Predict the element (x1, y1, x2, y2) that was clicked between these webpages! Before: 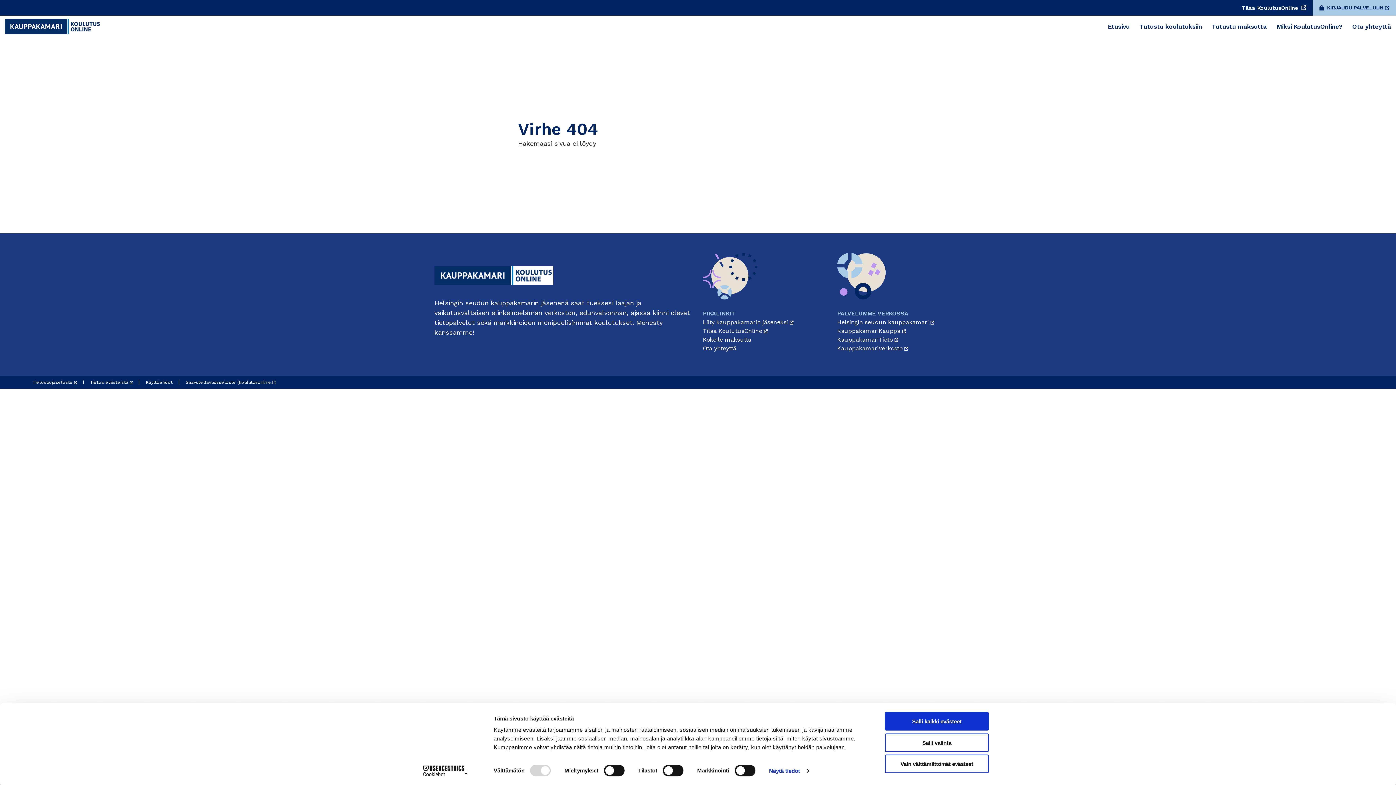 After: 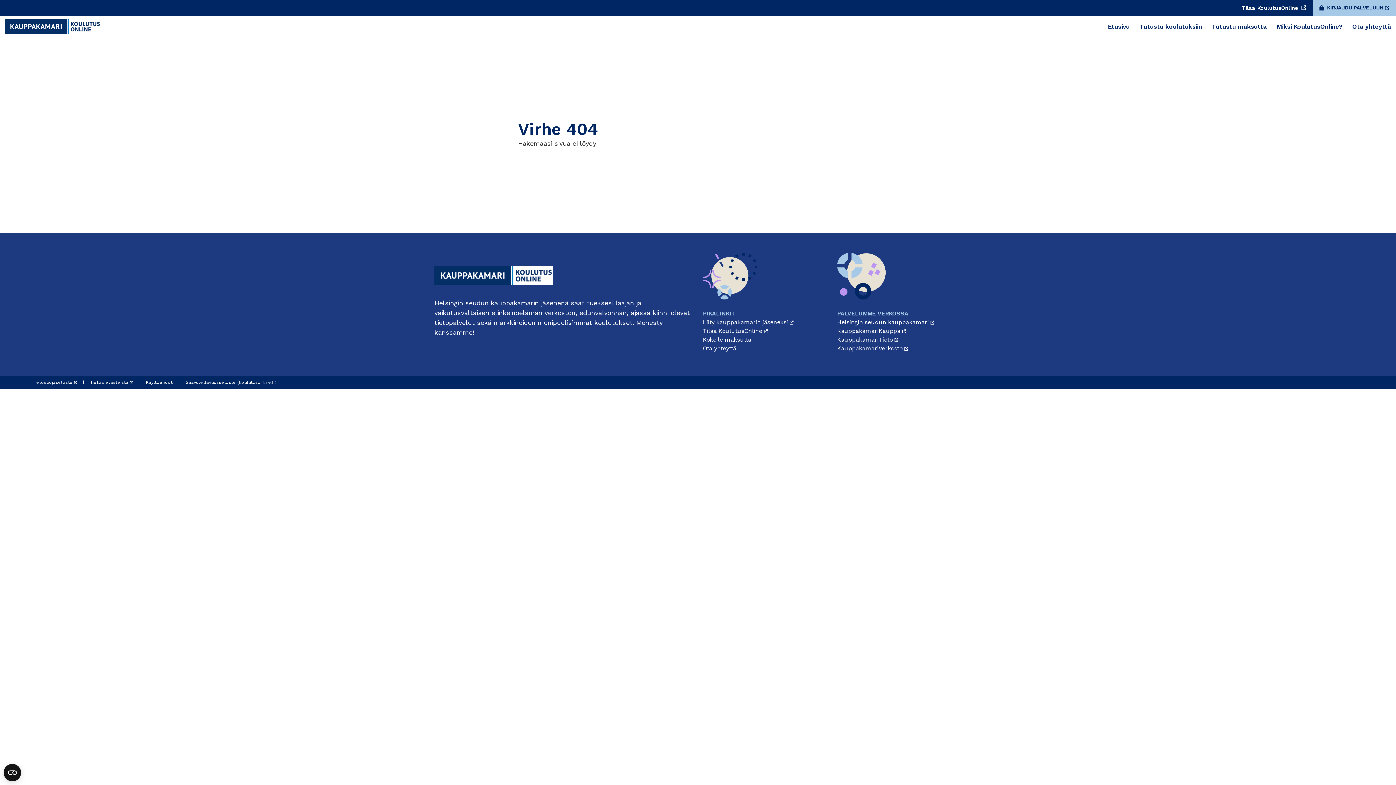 Action: bbox: (885, 712, 989, 731) label: Salli kaikki evästeet